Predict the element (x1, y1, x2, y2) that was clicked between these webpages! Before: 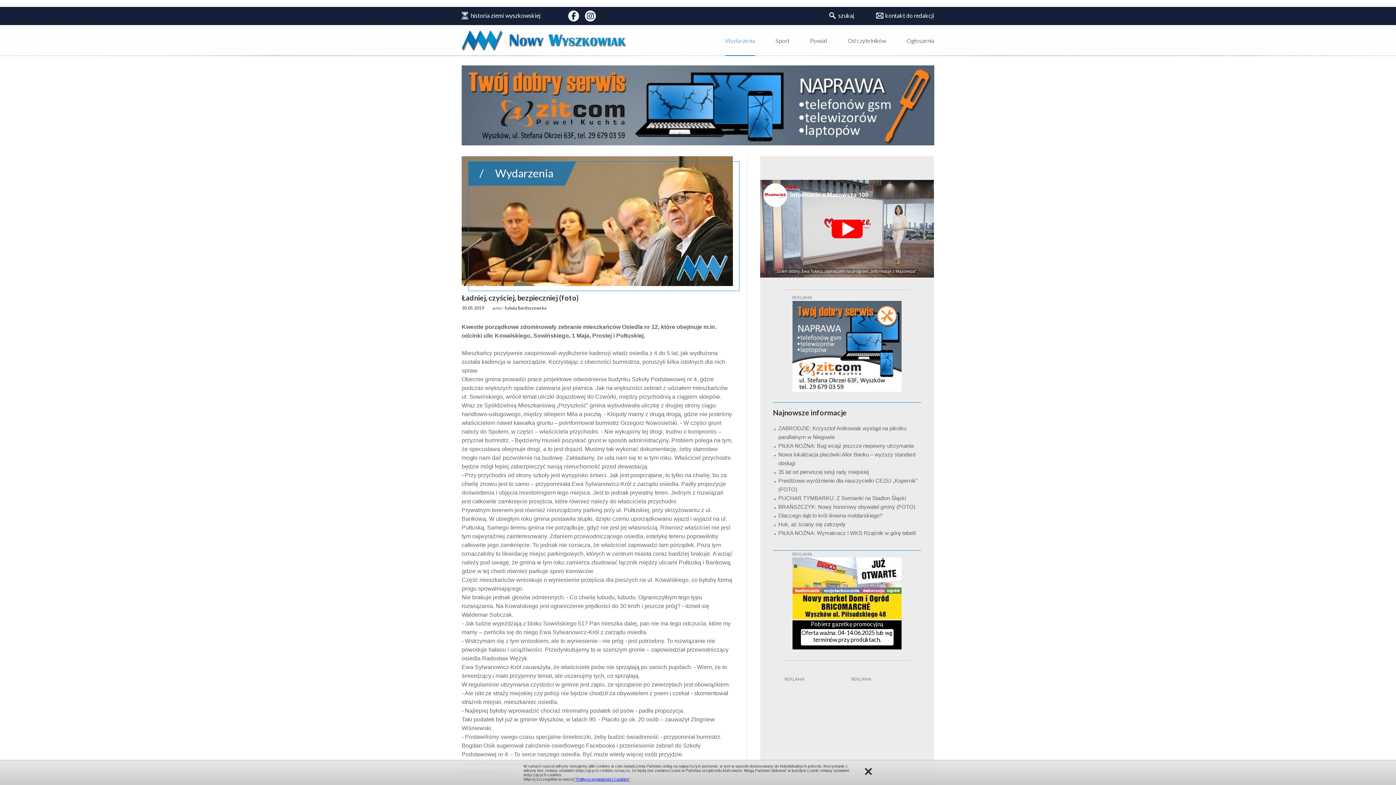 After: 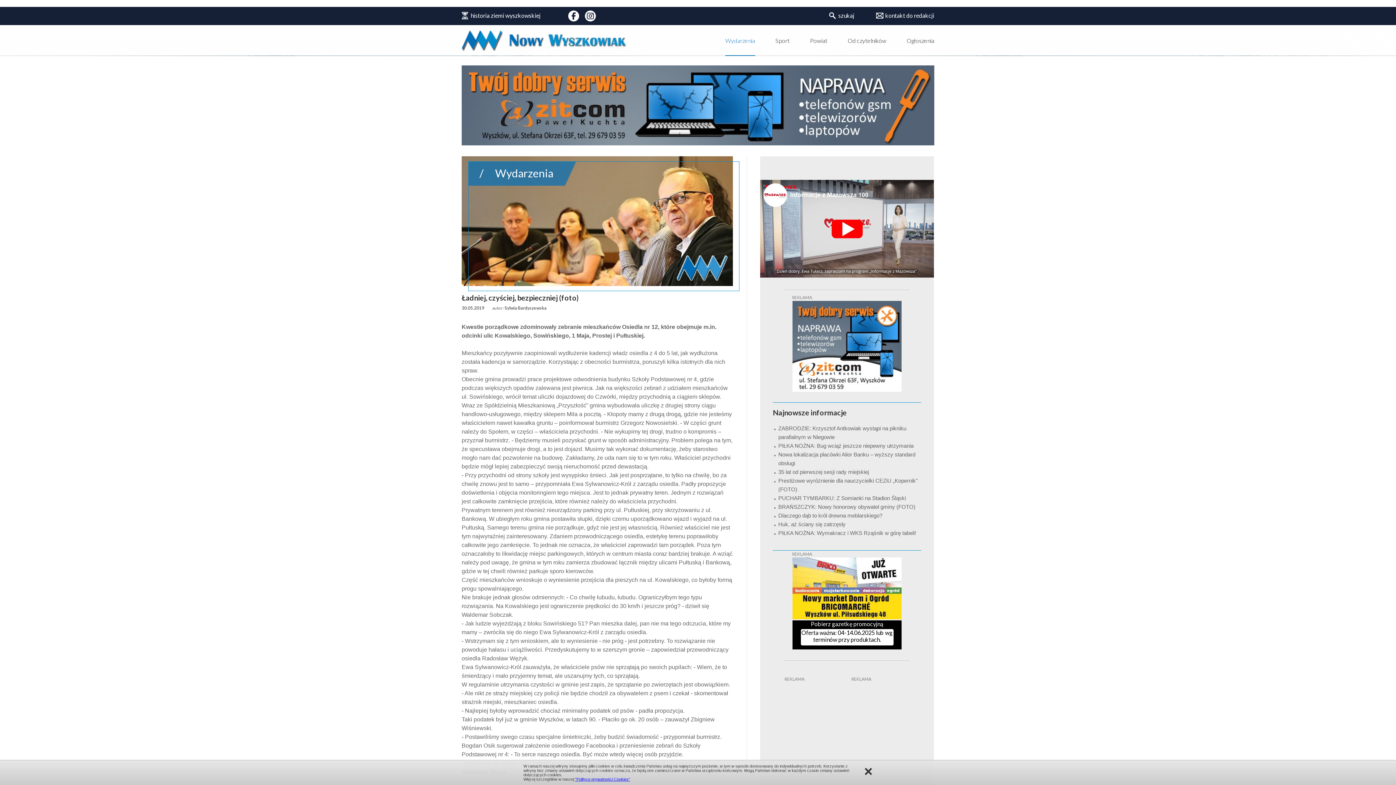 Action: bbox: (792, 629, 901, 645) label: Oferta ważna: 04-14.06.2025 lub wg terminów przy produktach.